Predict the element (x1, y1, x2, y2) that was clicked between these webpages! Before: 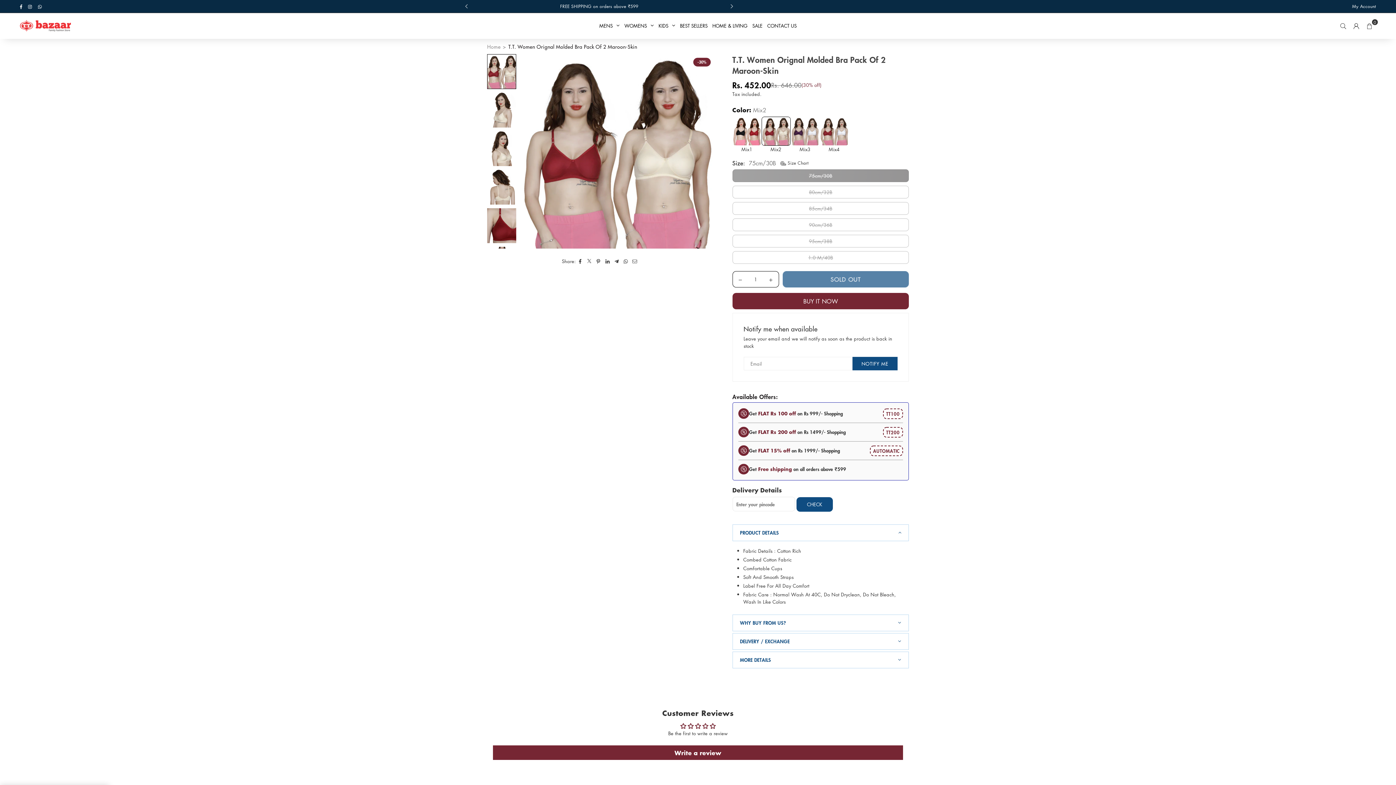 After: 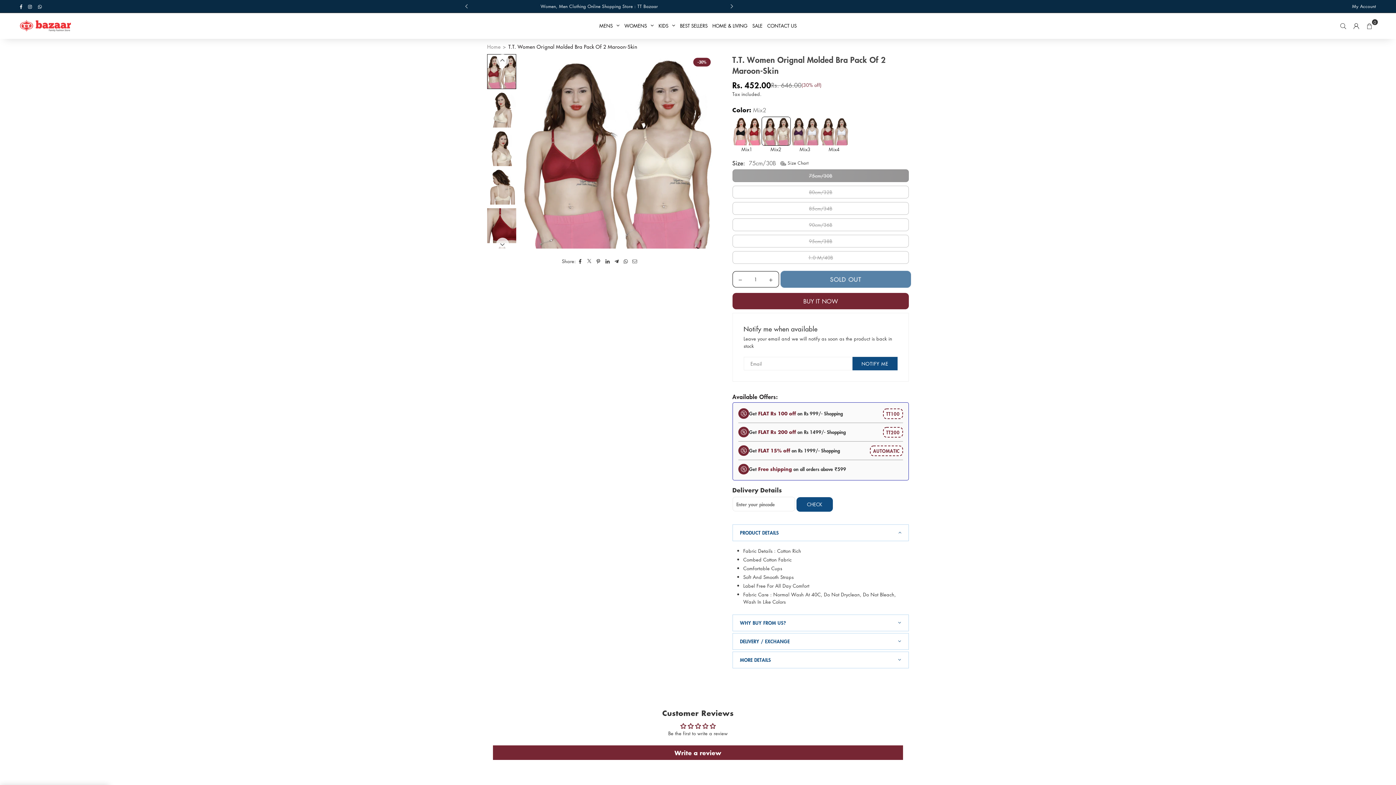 Action: bbox: (487, 54, 516, 88)